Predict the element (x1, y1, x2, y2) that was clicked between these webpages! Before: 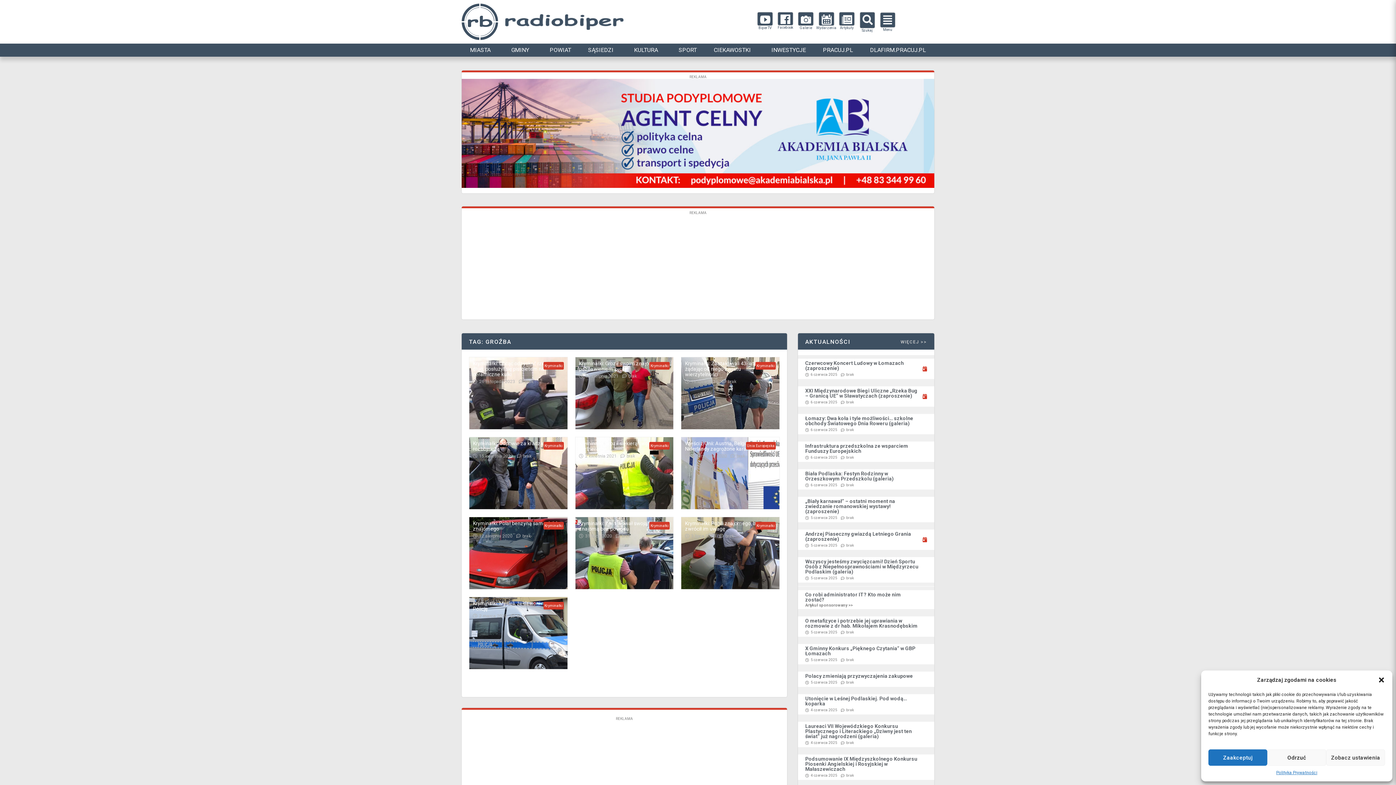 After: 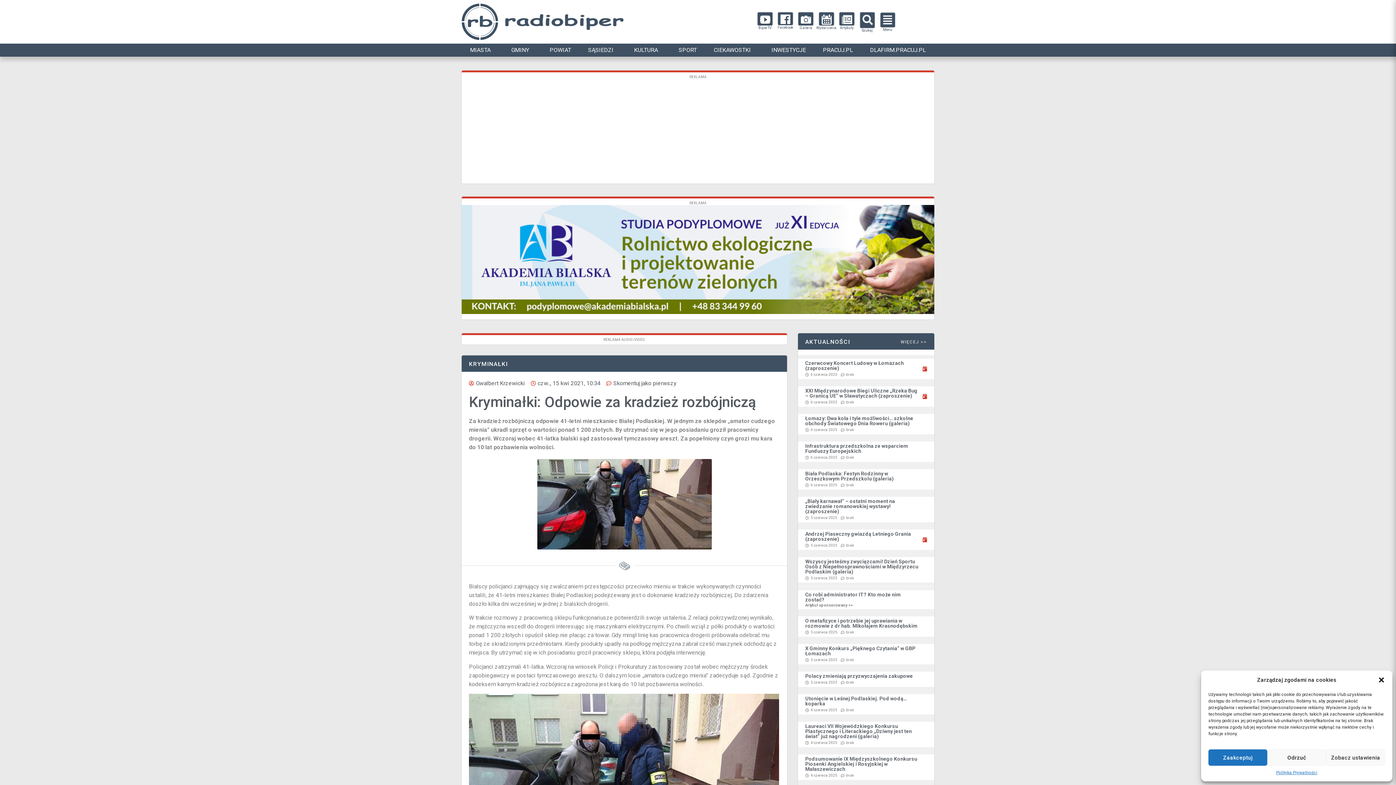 Action: label: Kryminałki: Odpowie za kradzież rozbójniczą bbox: (473, 441, 560, 452)